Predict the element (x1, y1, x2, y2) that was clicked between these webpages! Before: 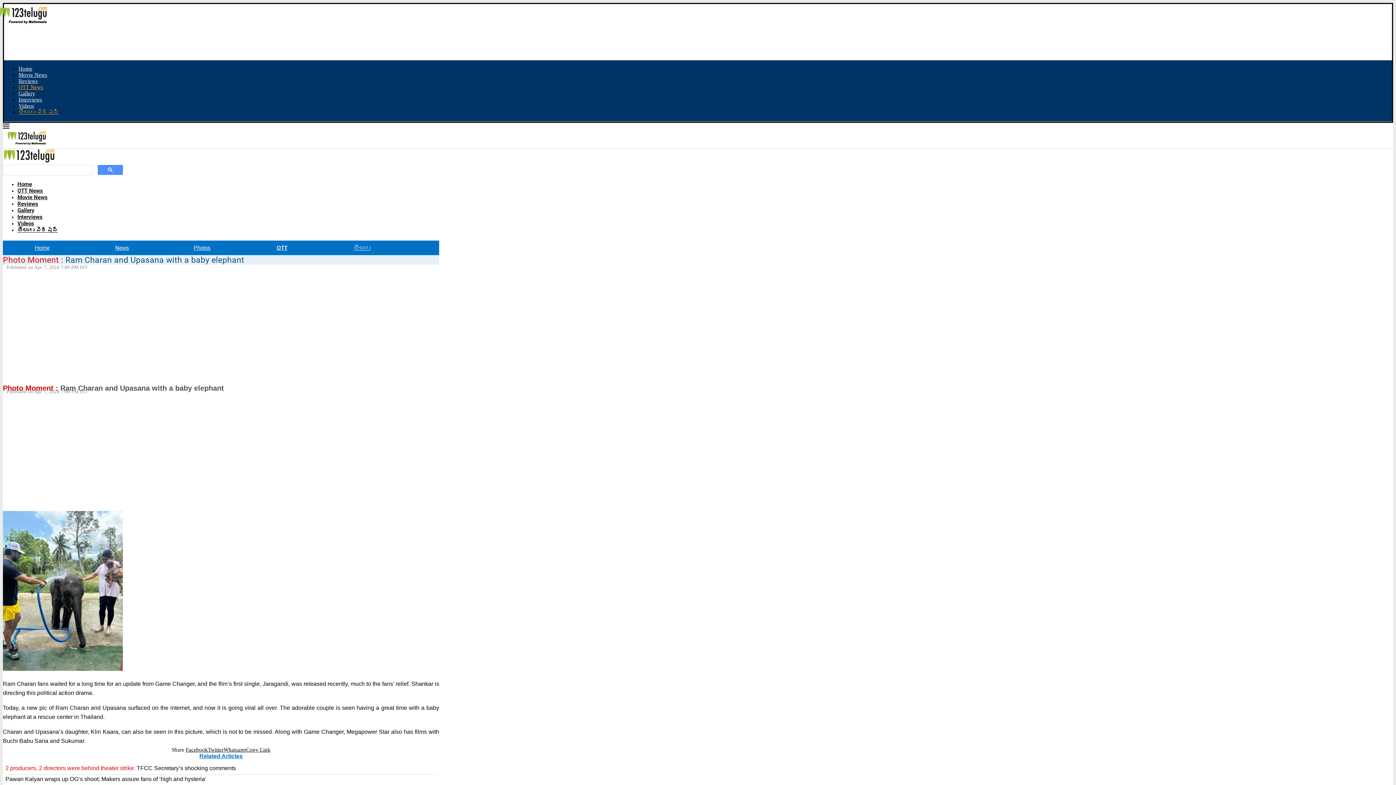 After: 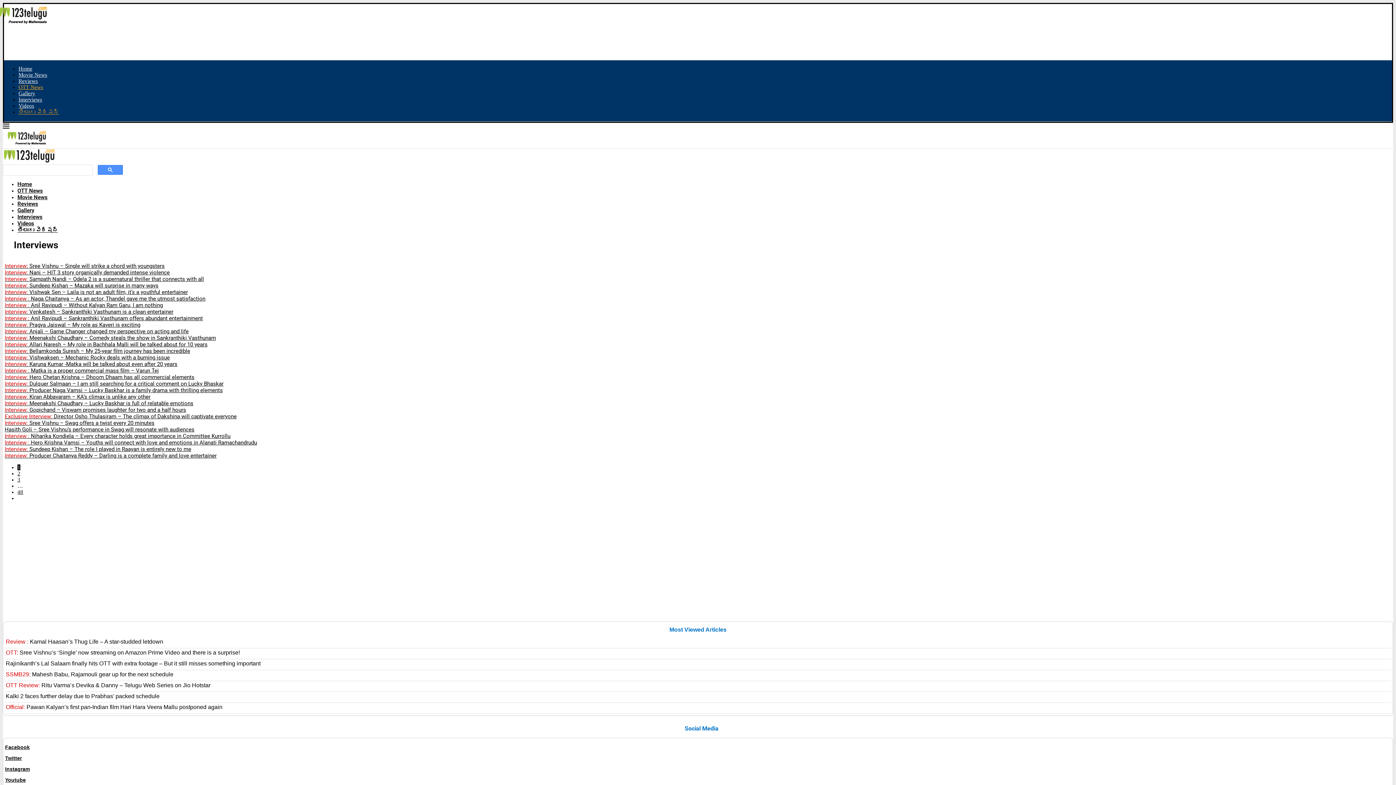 Action: label: Interviews bbox: (18, 96, 42, 102)